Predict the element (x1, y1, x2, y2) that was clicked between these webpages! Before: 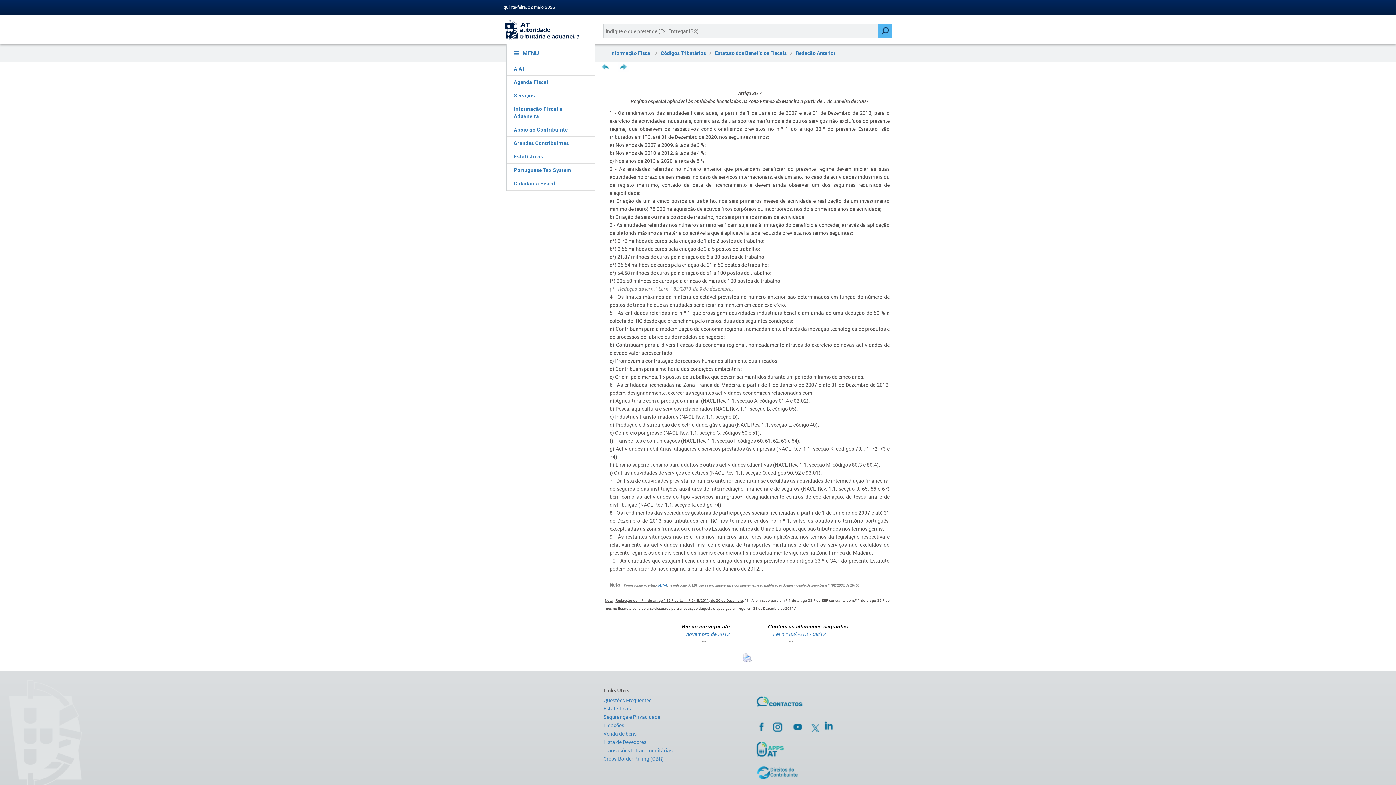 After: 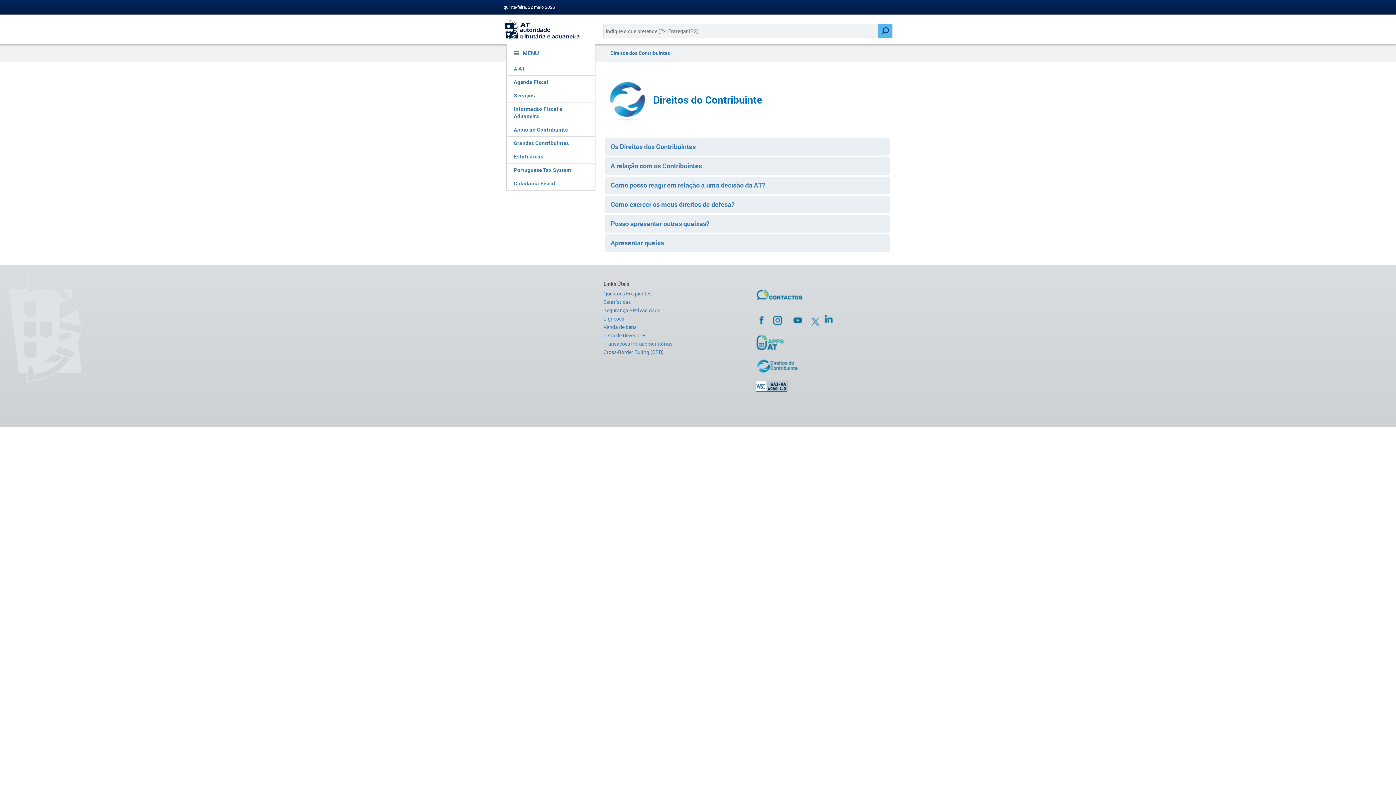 Action: bbox: (755, 765, 892, 780)